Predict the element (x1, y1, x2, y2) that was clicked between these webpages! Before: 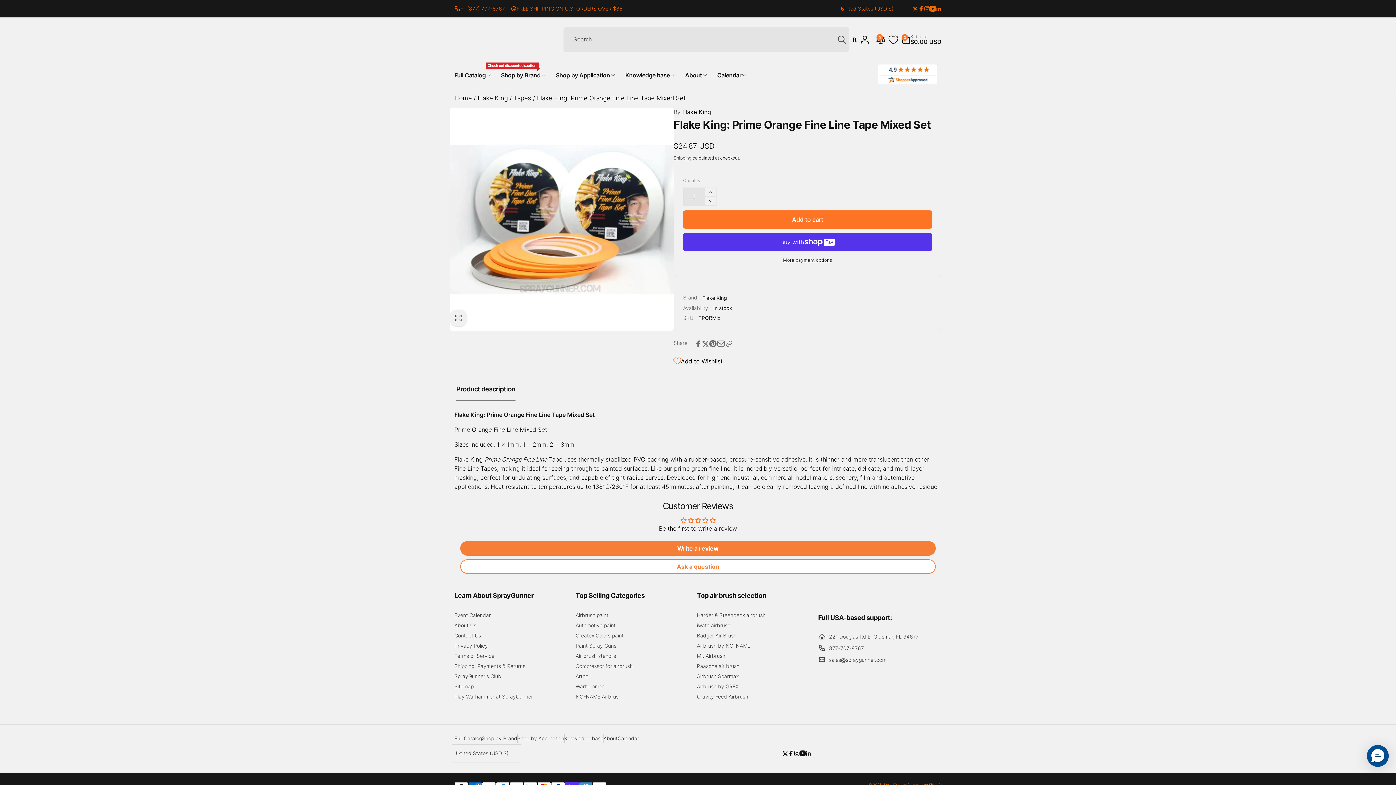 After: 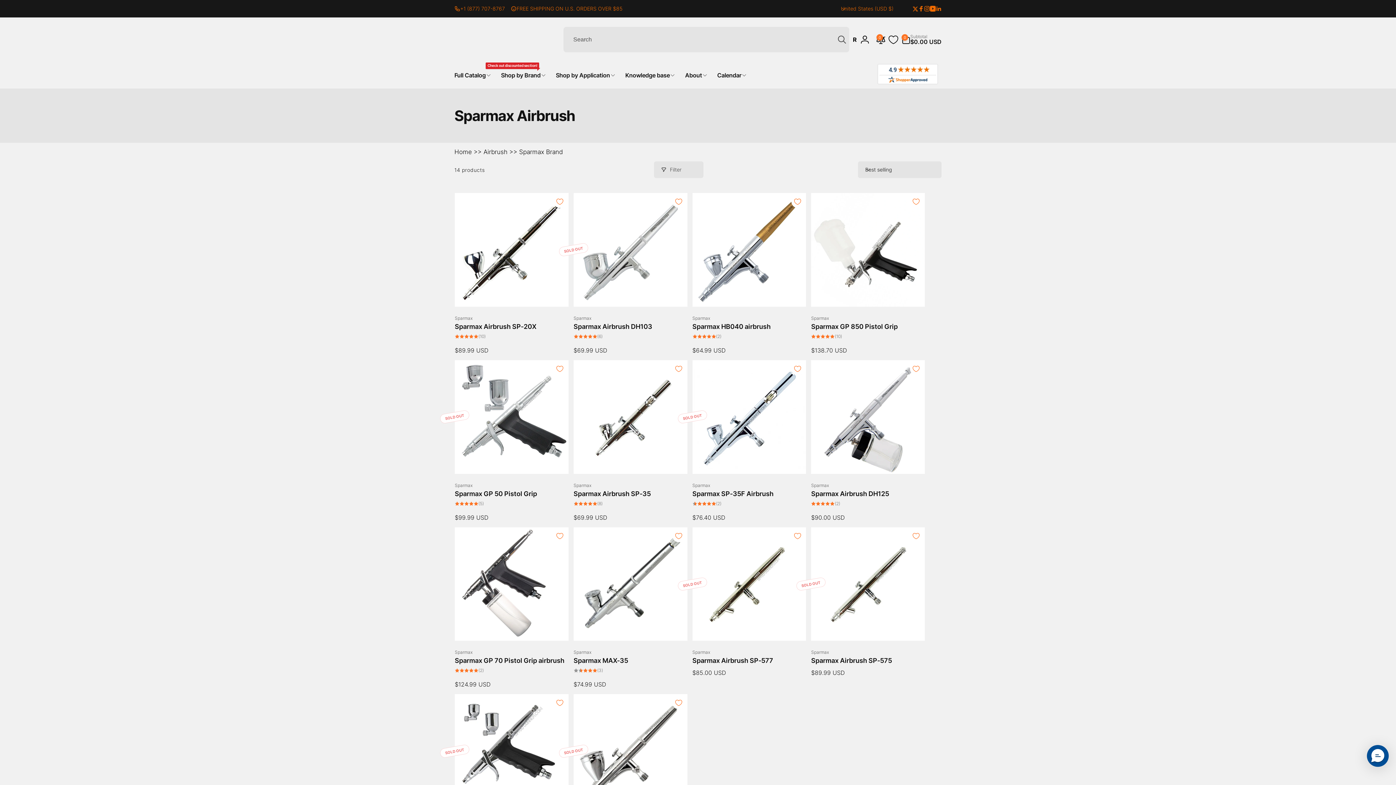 Action: bbox: (697, 671, 738, 681) label: Airbrush Sparmax